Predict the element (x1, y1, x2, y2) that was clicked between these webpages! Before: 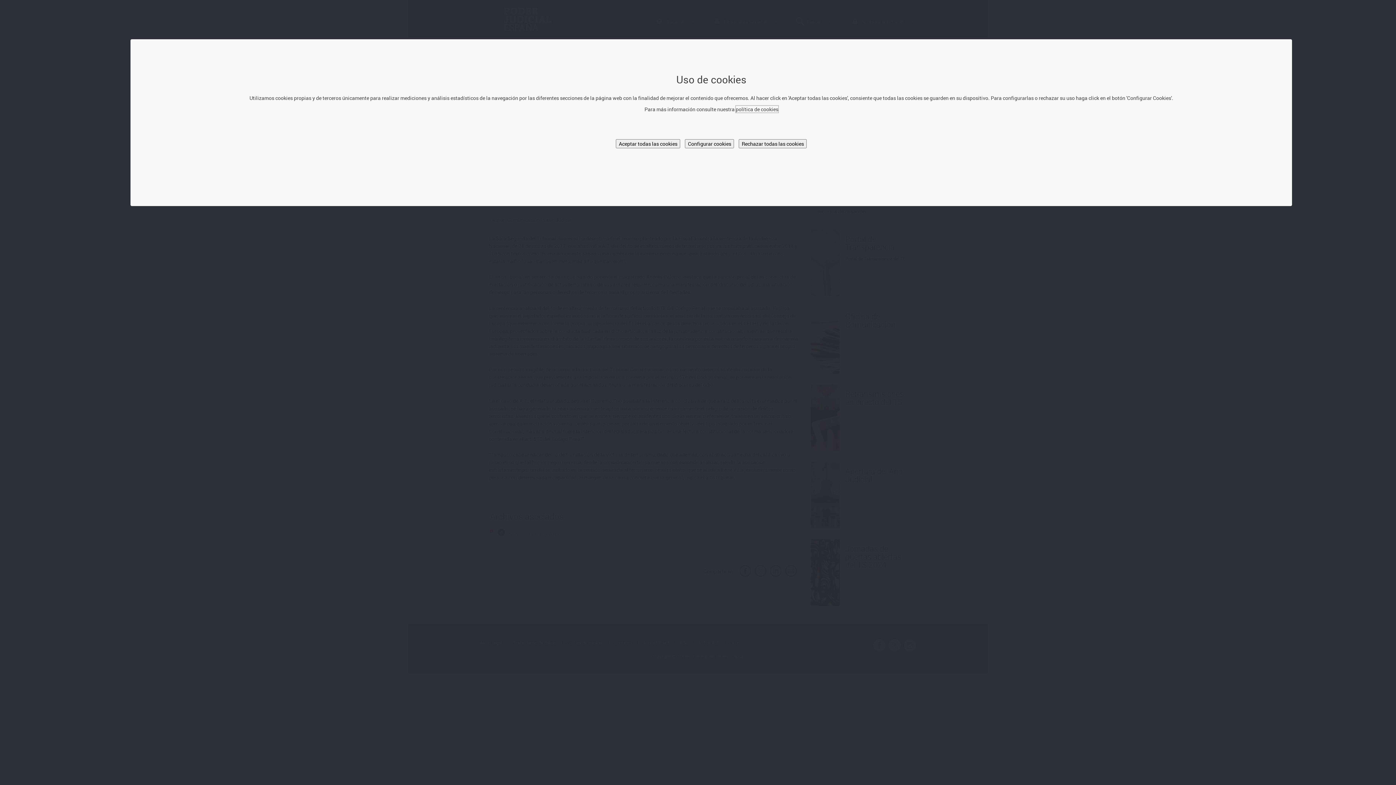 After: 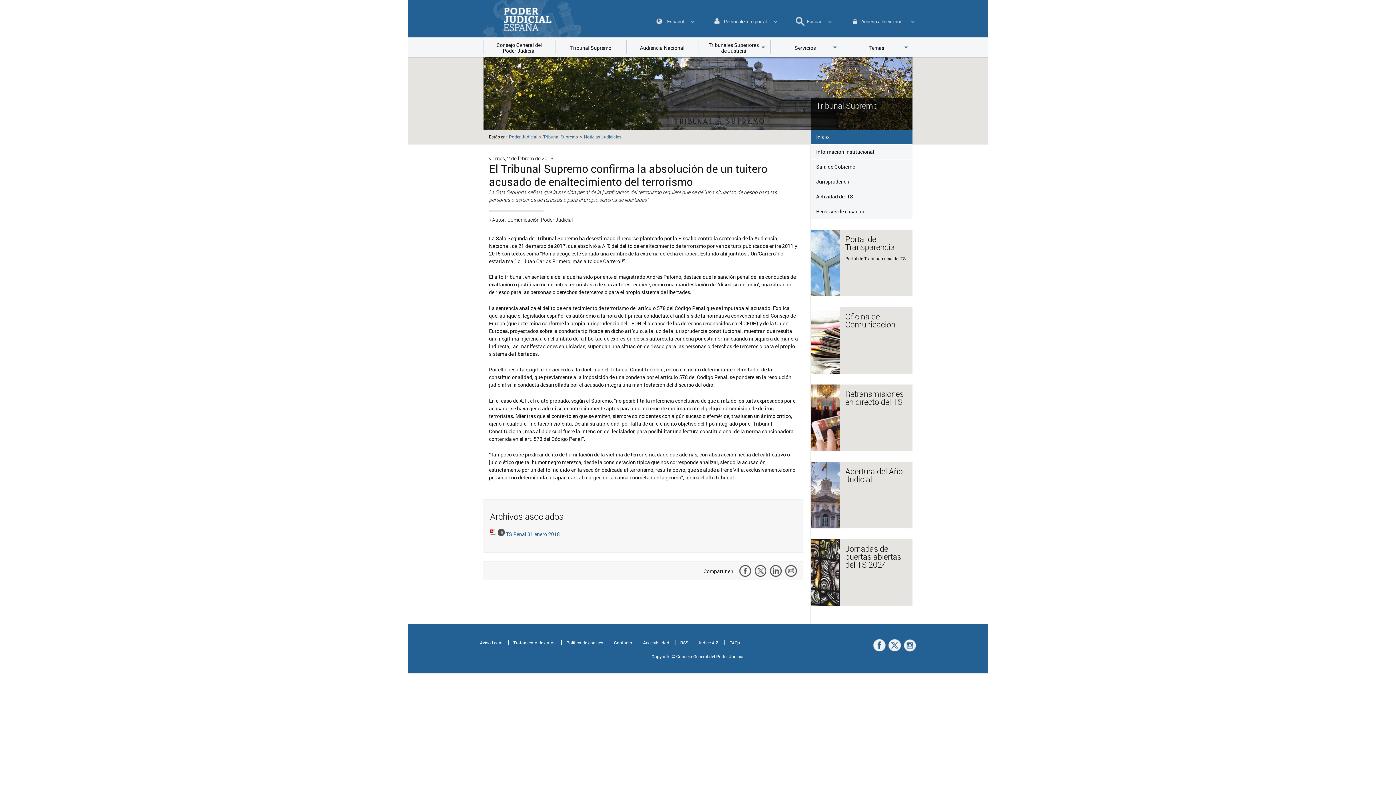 Action: label: Aceptar todas las cookies bbox: (616, 139, 680, 148)